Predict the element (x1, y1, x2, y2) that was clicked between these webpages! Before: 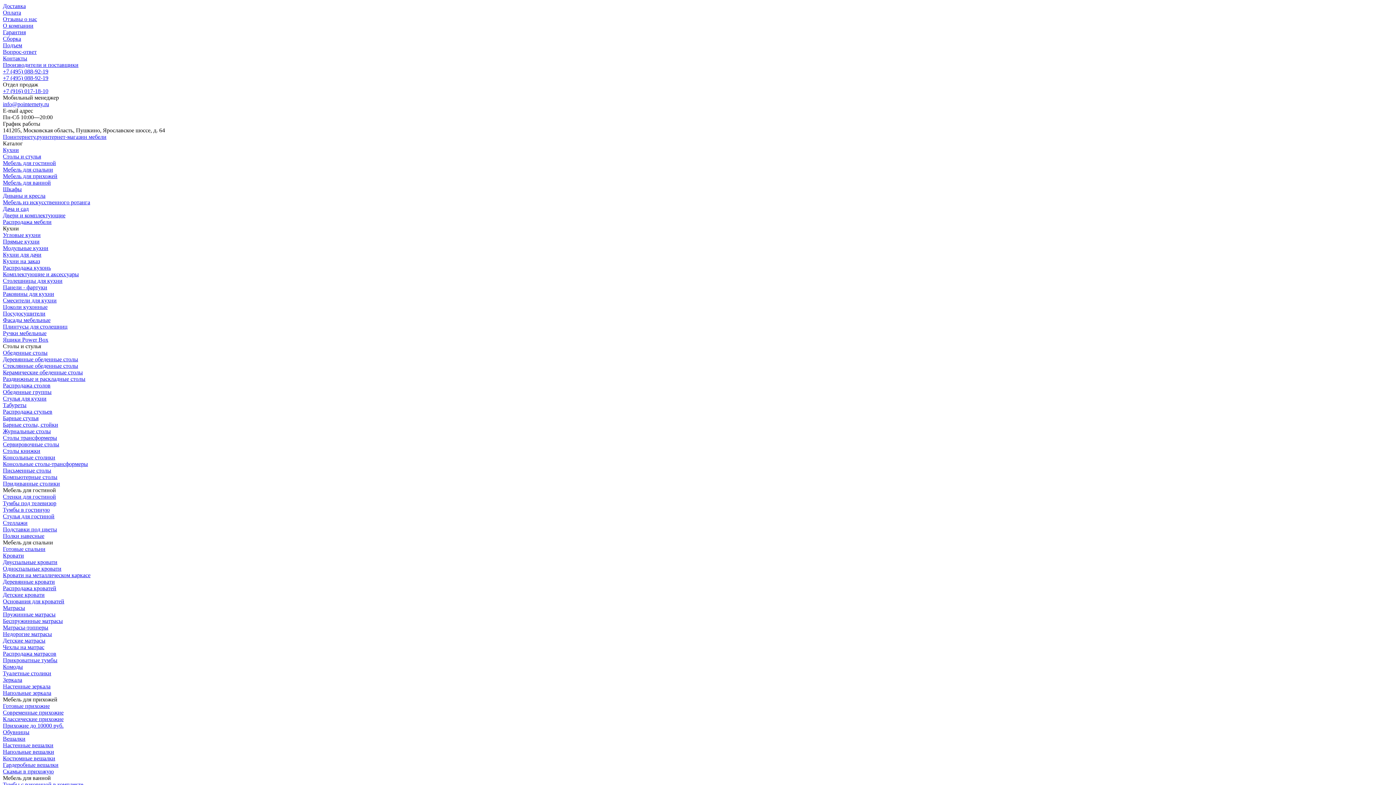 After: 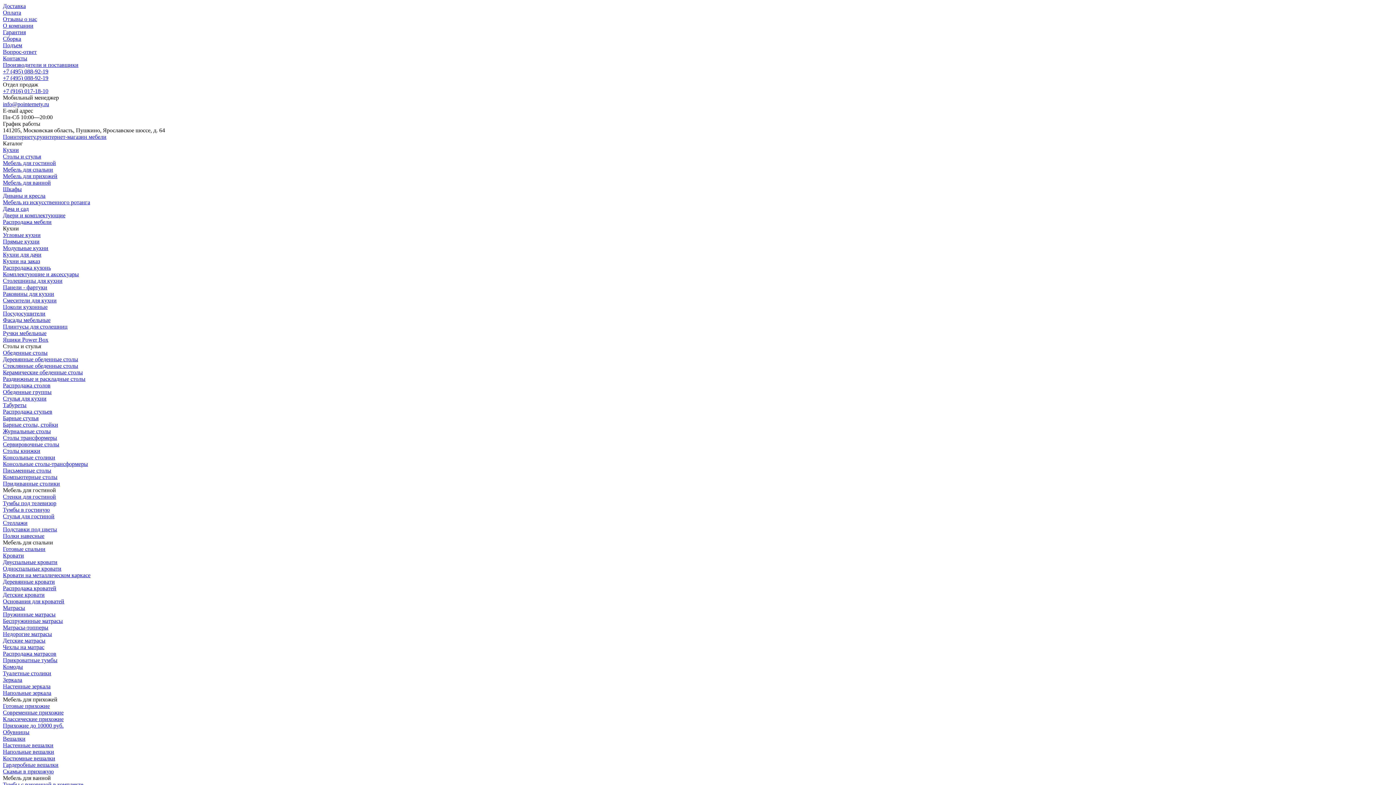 Action: label: Угловые кухни bbox: (2, 232, 40, 238)